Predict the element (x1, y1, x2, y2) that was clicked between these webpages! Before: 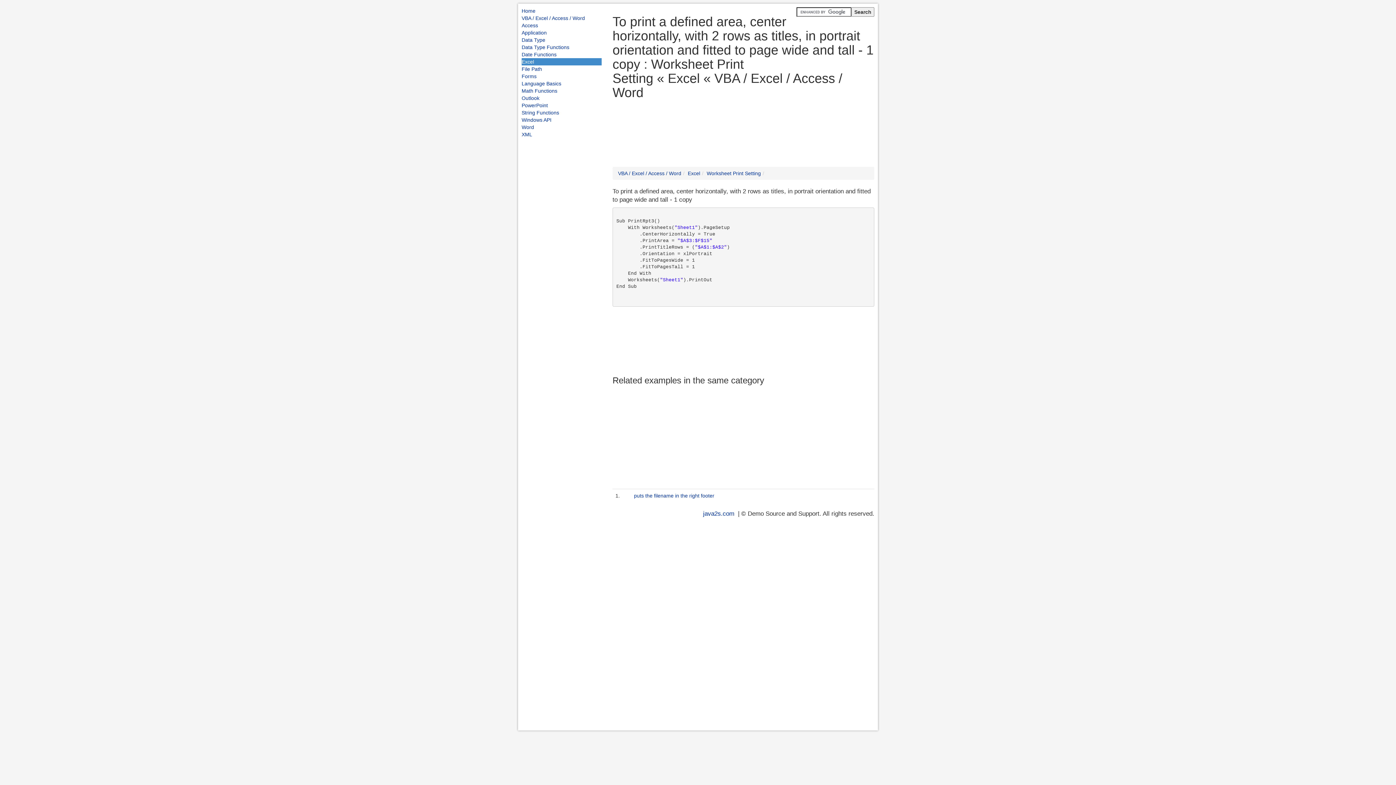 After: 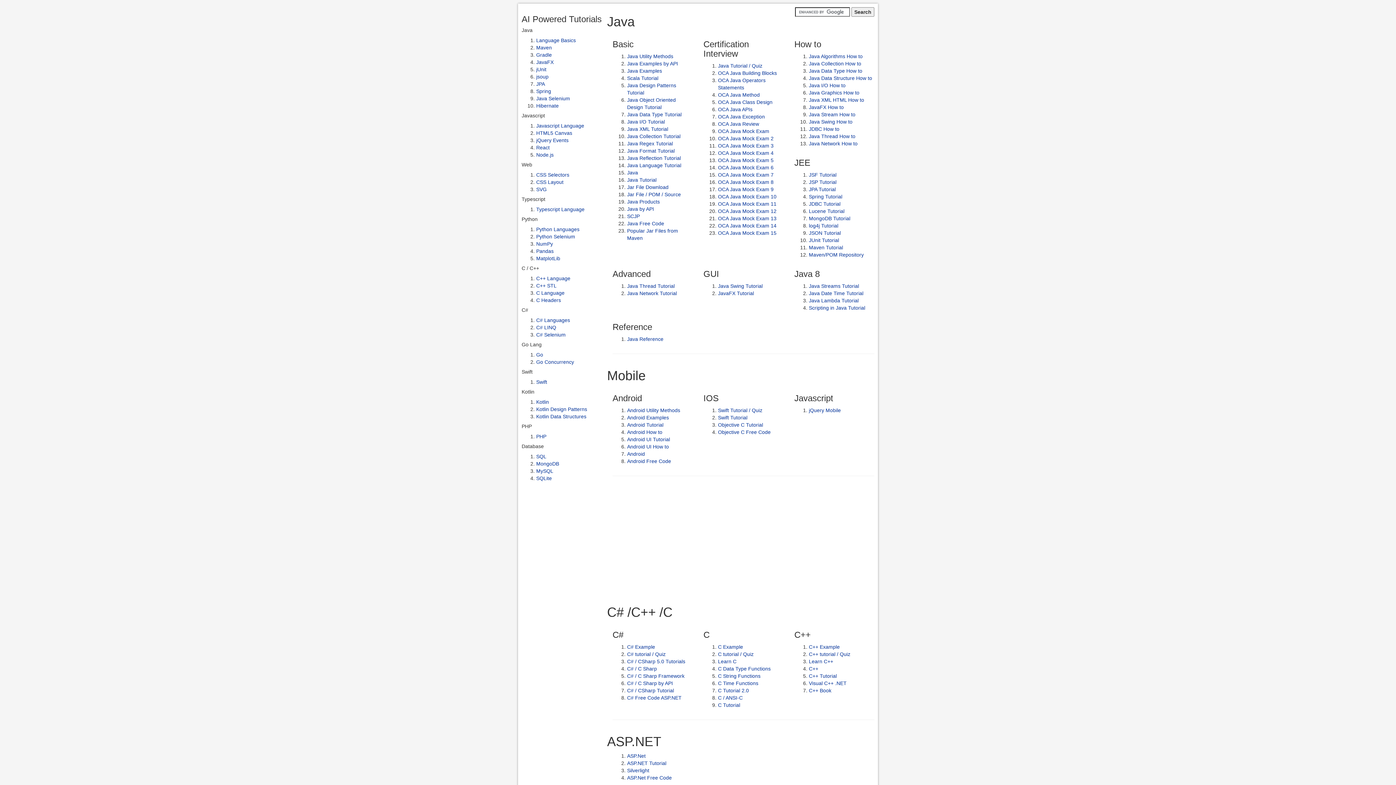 Action: bbox: (703, 510, 734, 517) label: java2s.com